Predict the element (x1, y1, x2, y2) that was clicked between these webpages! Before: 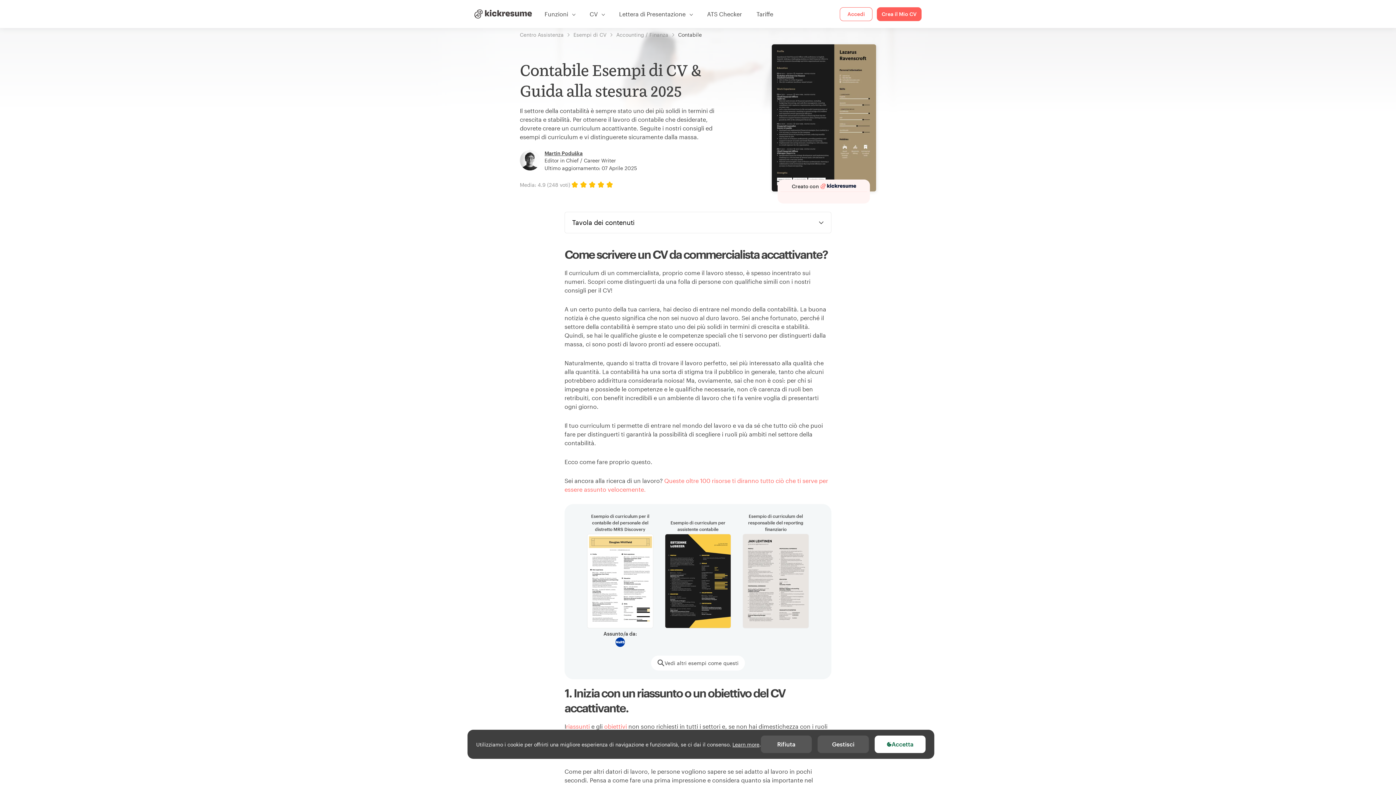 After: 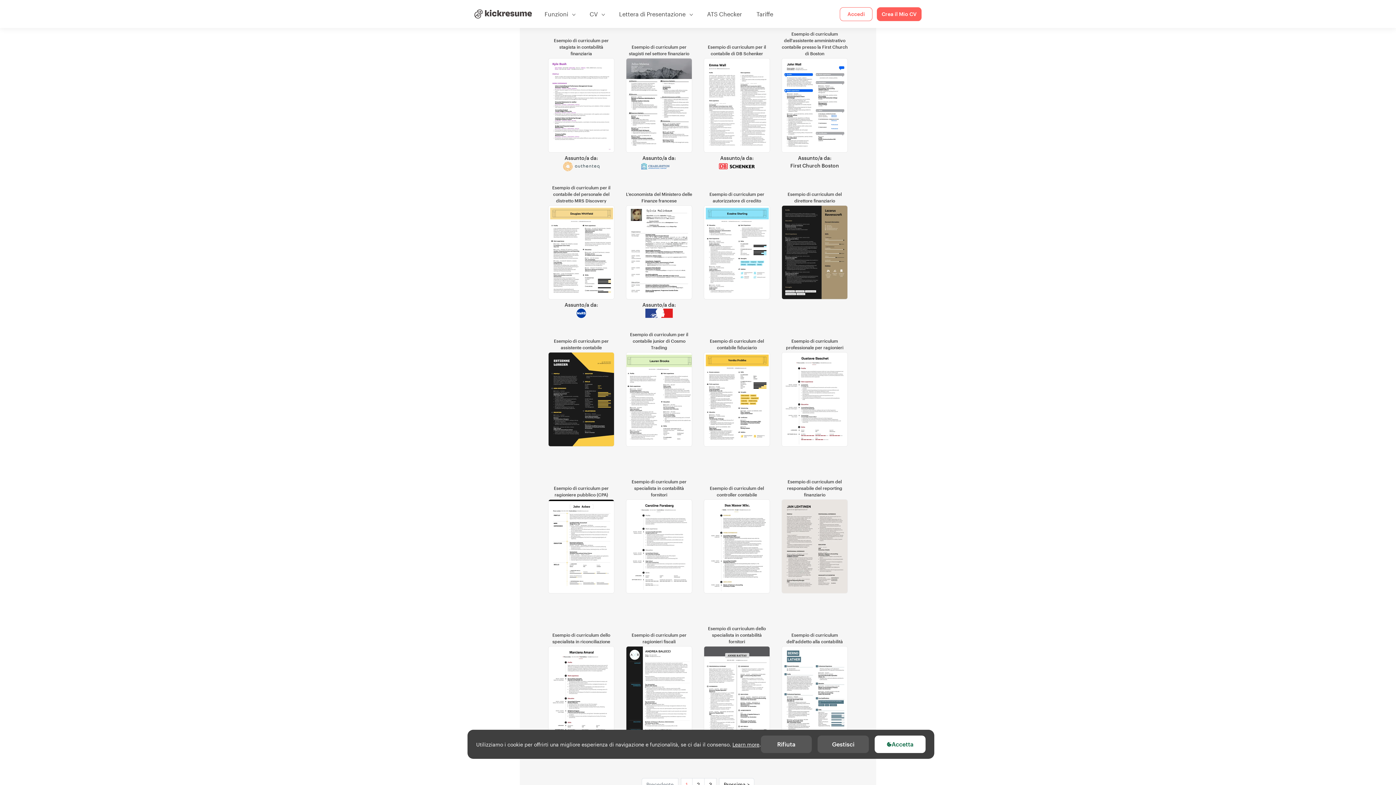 Action: label: Vedi altri esempi come questi bbox: (651, 655, 745, 670)